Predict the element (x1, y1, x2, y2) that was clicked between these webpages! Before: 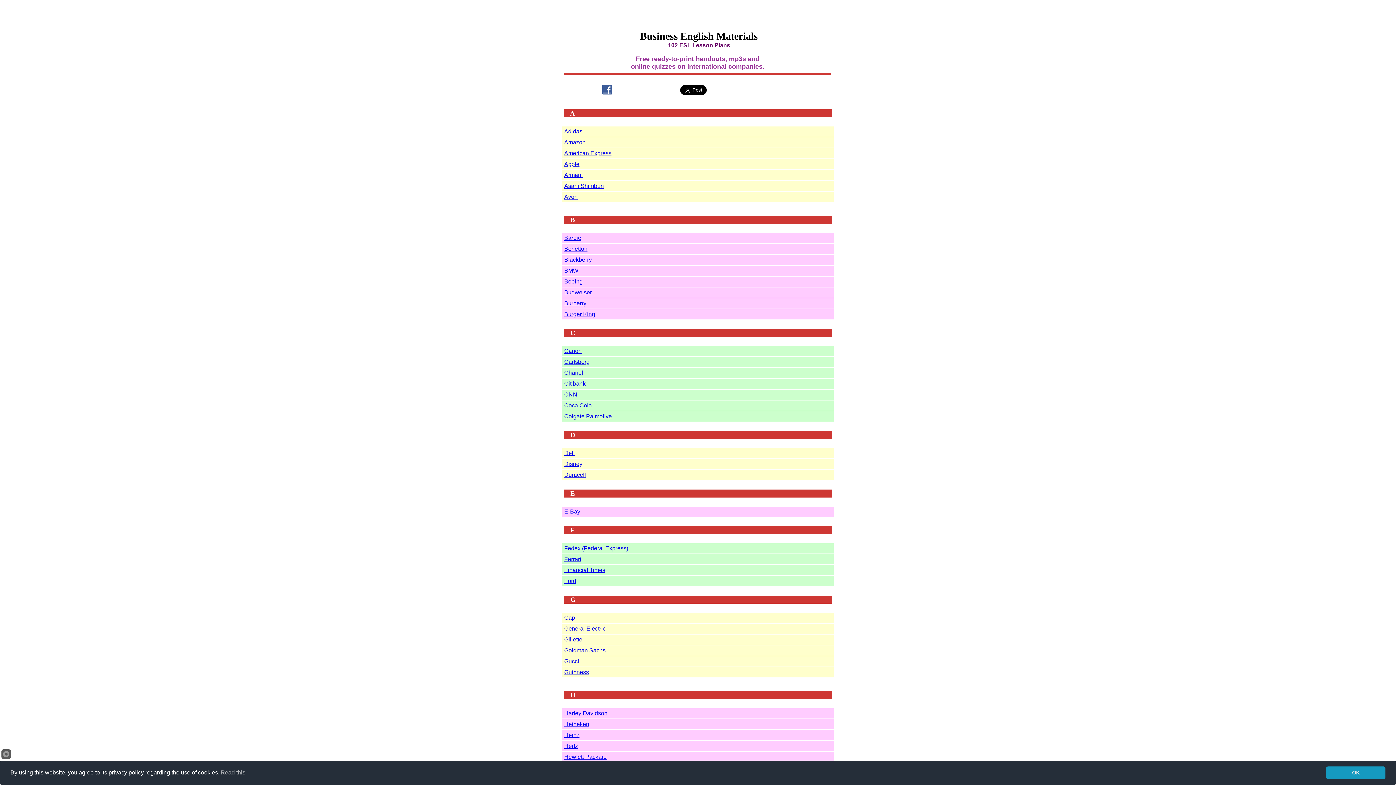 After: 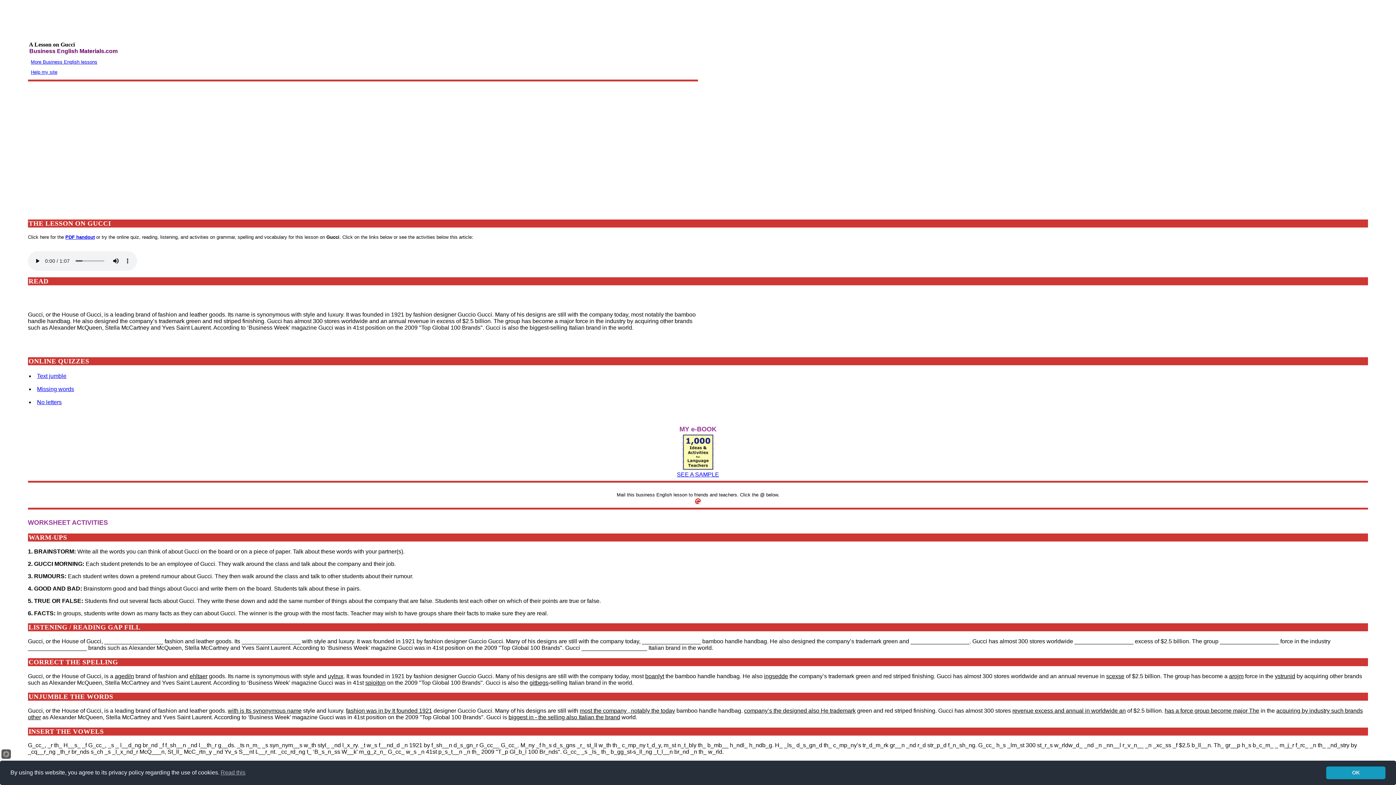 Action: bbox: (564, 658, 579, 664) label: Gucci